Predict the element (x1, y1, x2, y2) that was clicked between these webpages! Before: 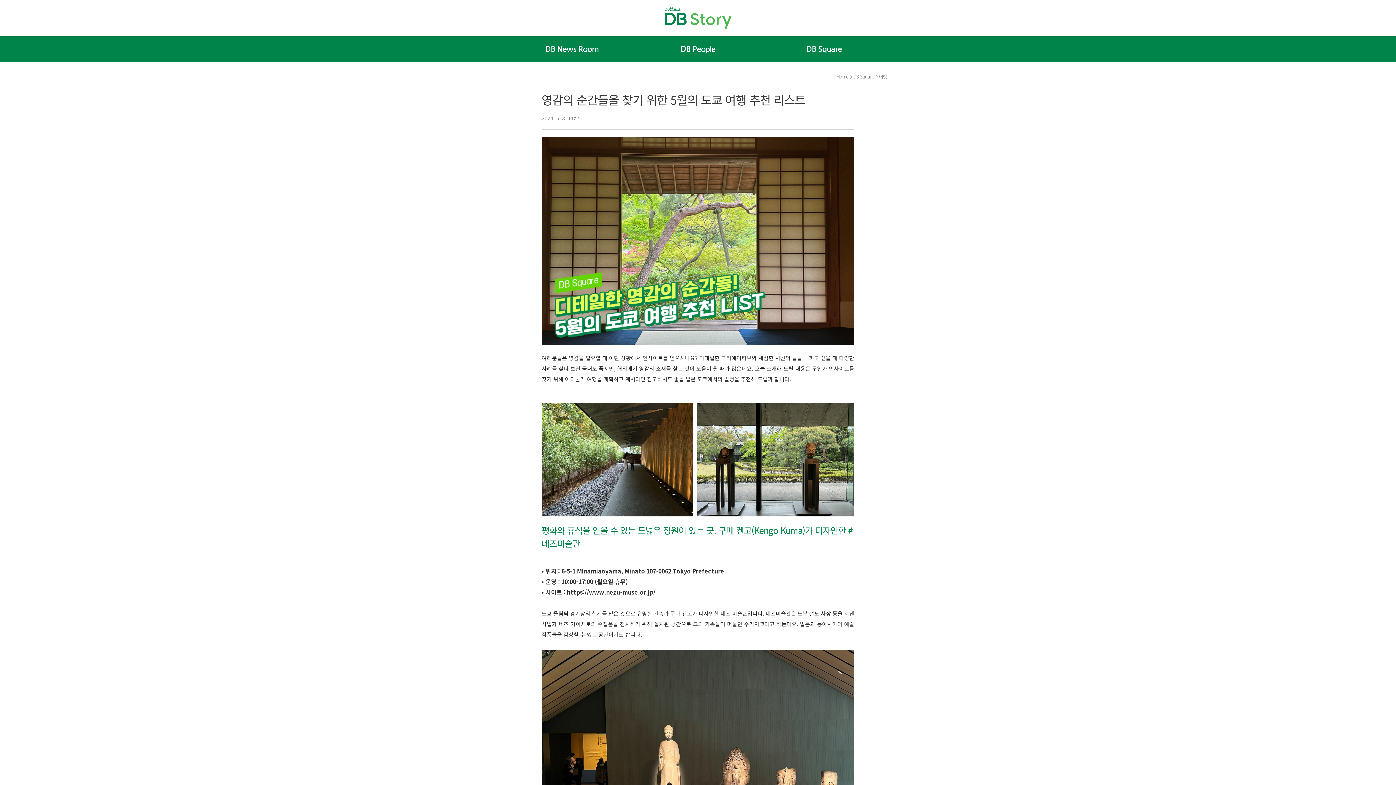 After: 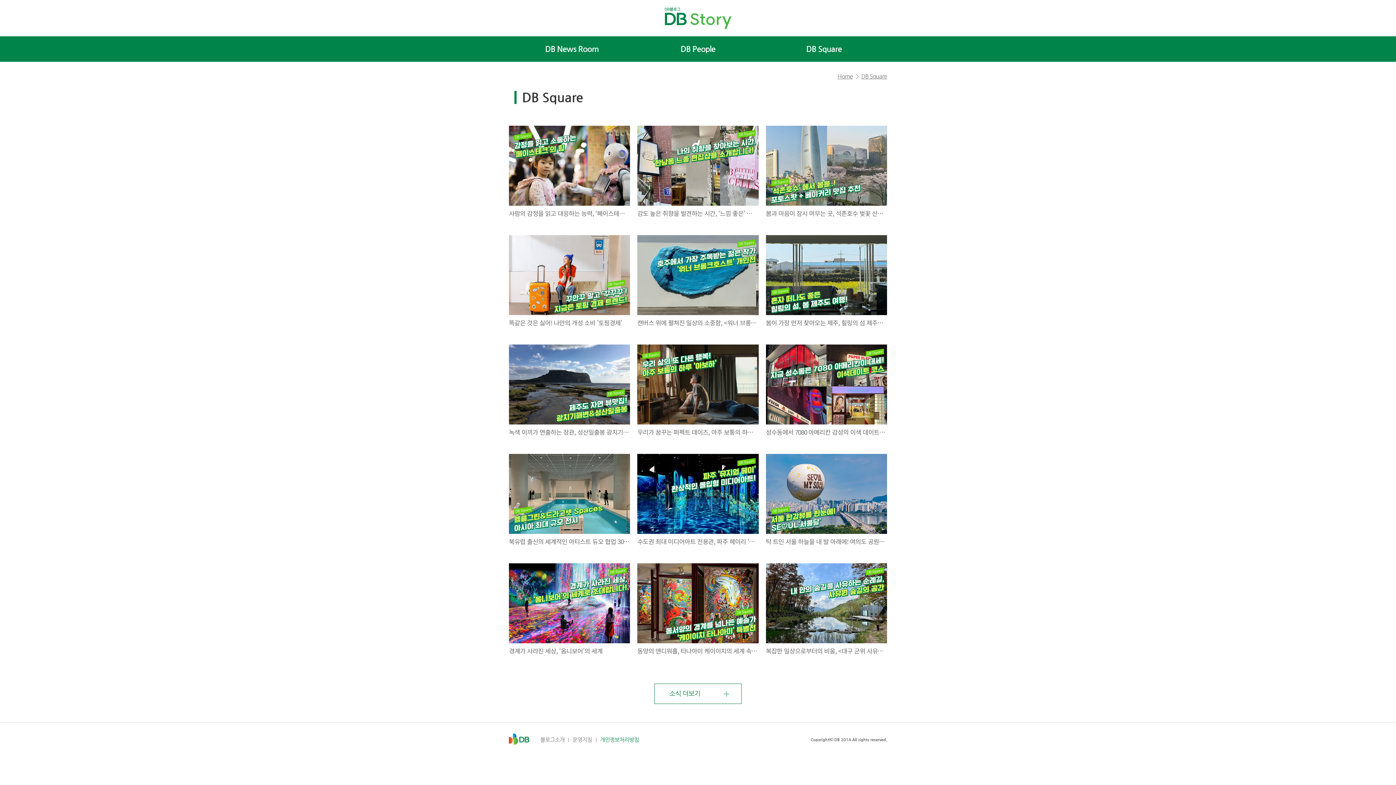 Action: bbox: (853, 74, 874, 79) label: DB Square